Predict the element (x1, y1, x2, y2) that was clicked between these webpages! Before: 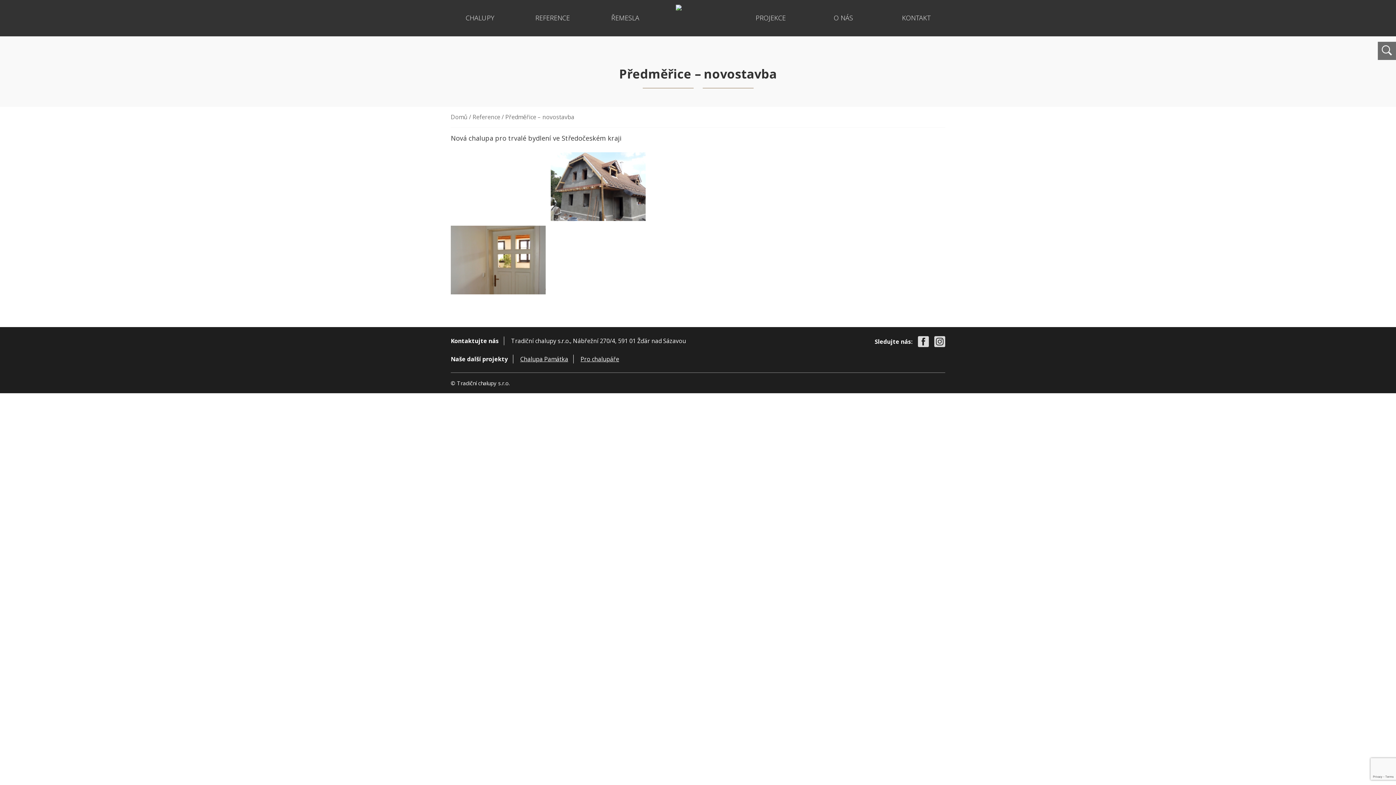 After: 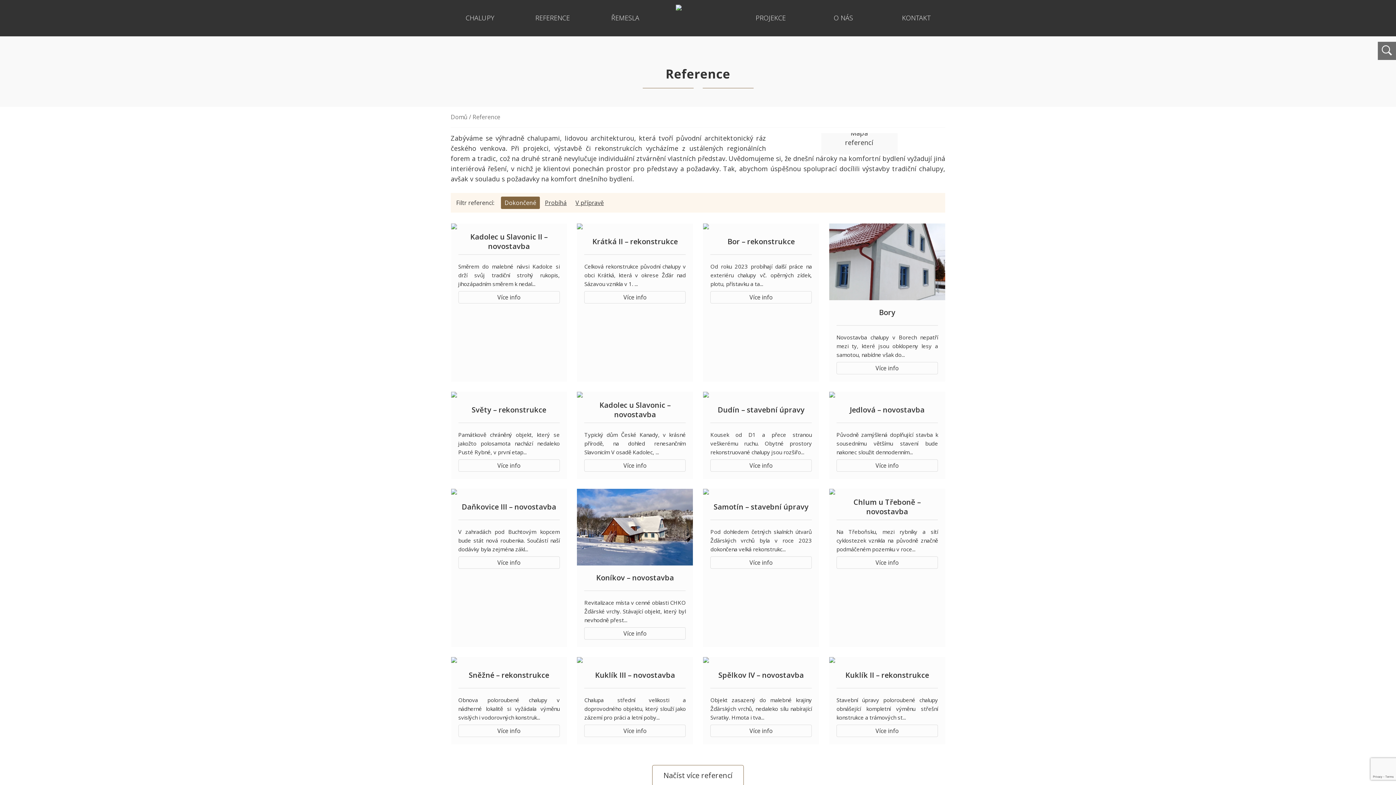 Action: bbox: (472, 113, 500, 121) label: Reference